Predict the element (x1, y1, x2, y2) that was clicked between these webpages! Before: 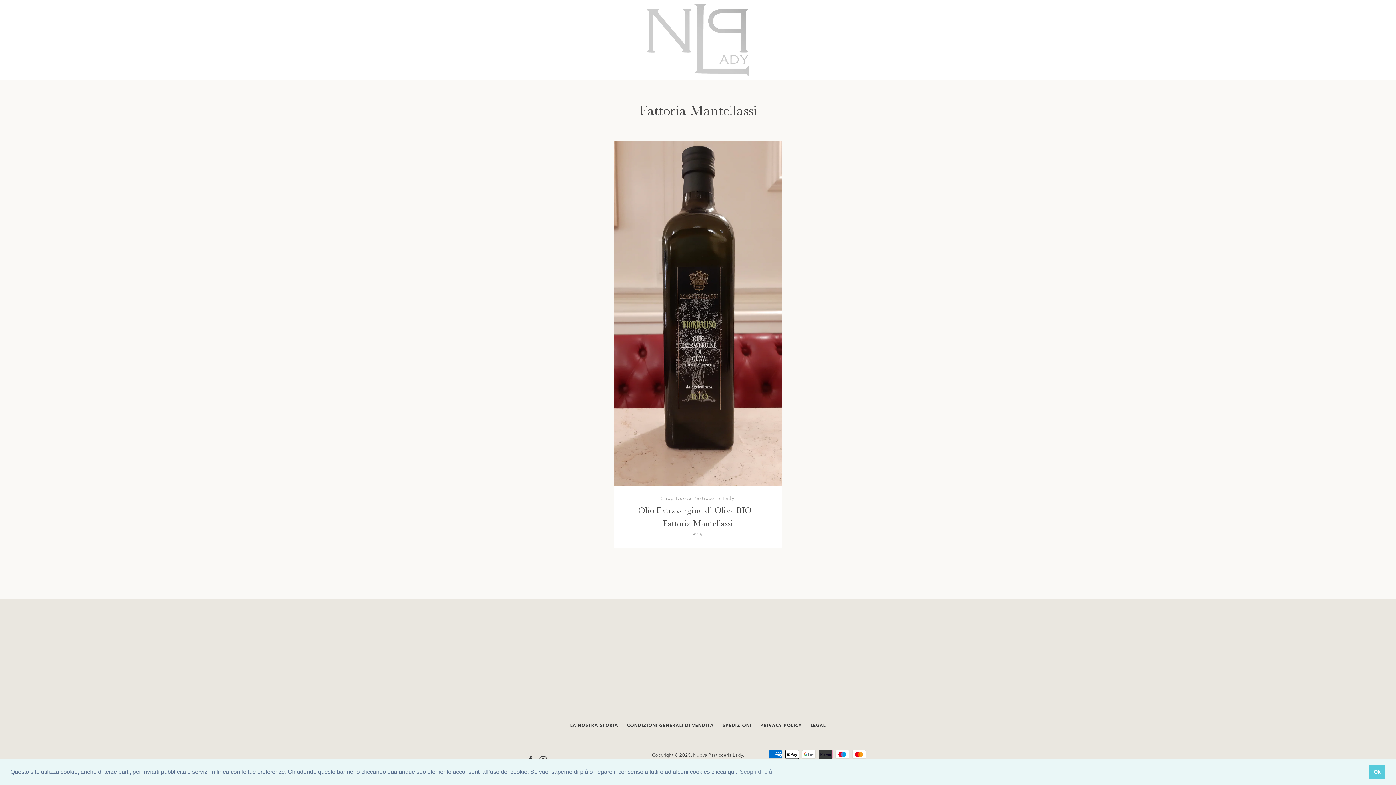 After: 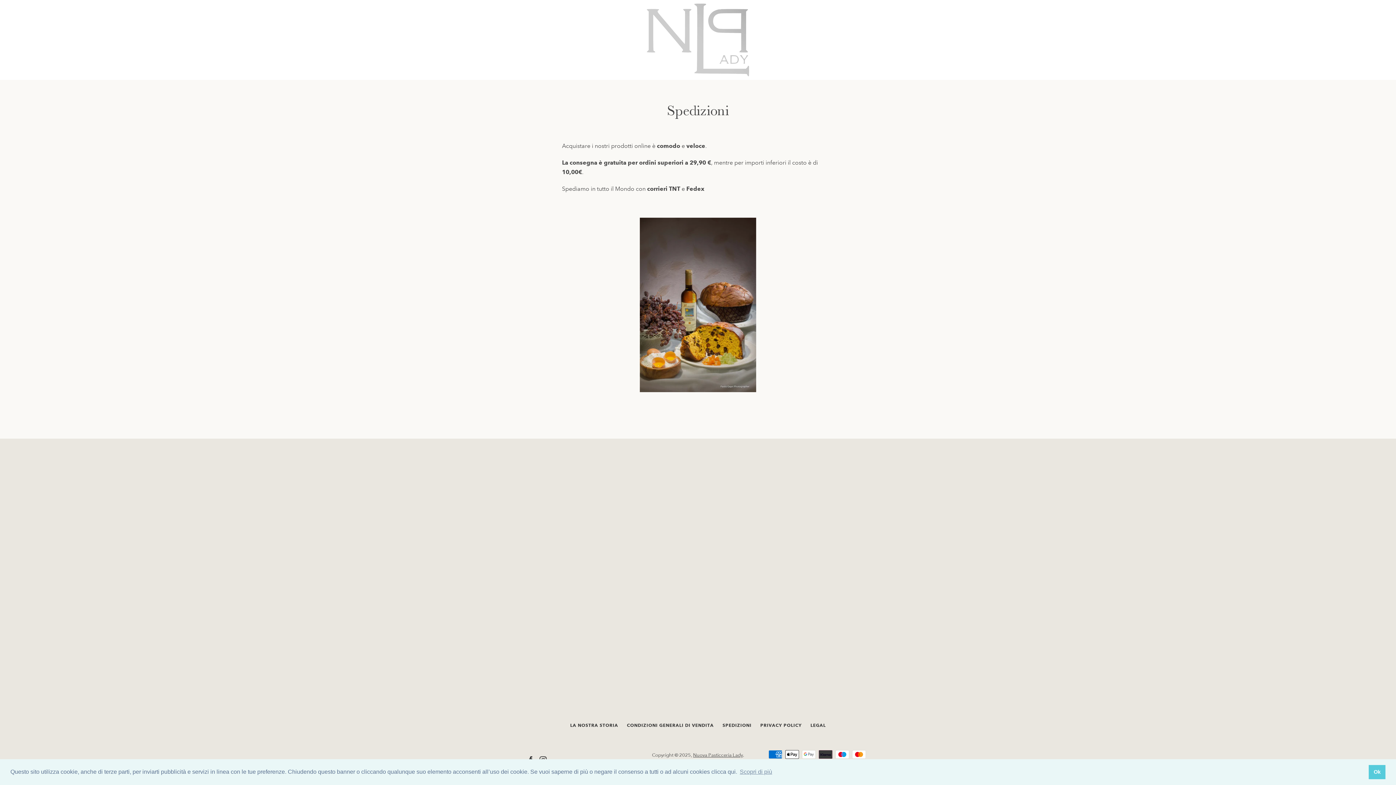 Action: bbox: (722, 722, 751, 728) label: SPEDIZIONI